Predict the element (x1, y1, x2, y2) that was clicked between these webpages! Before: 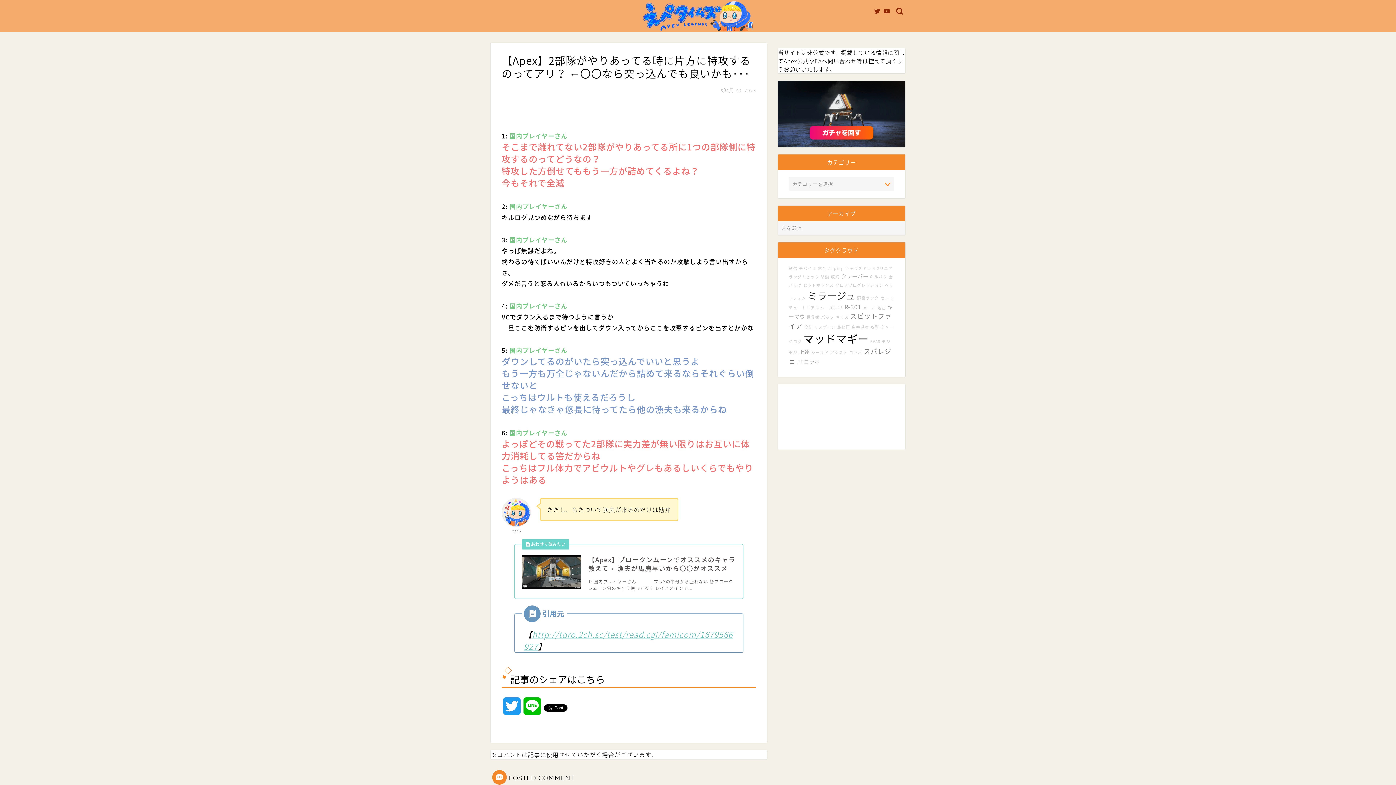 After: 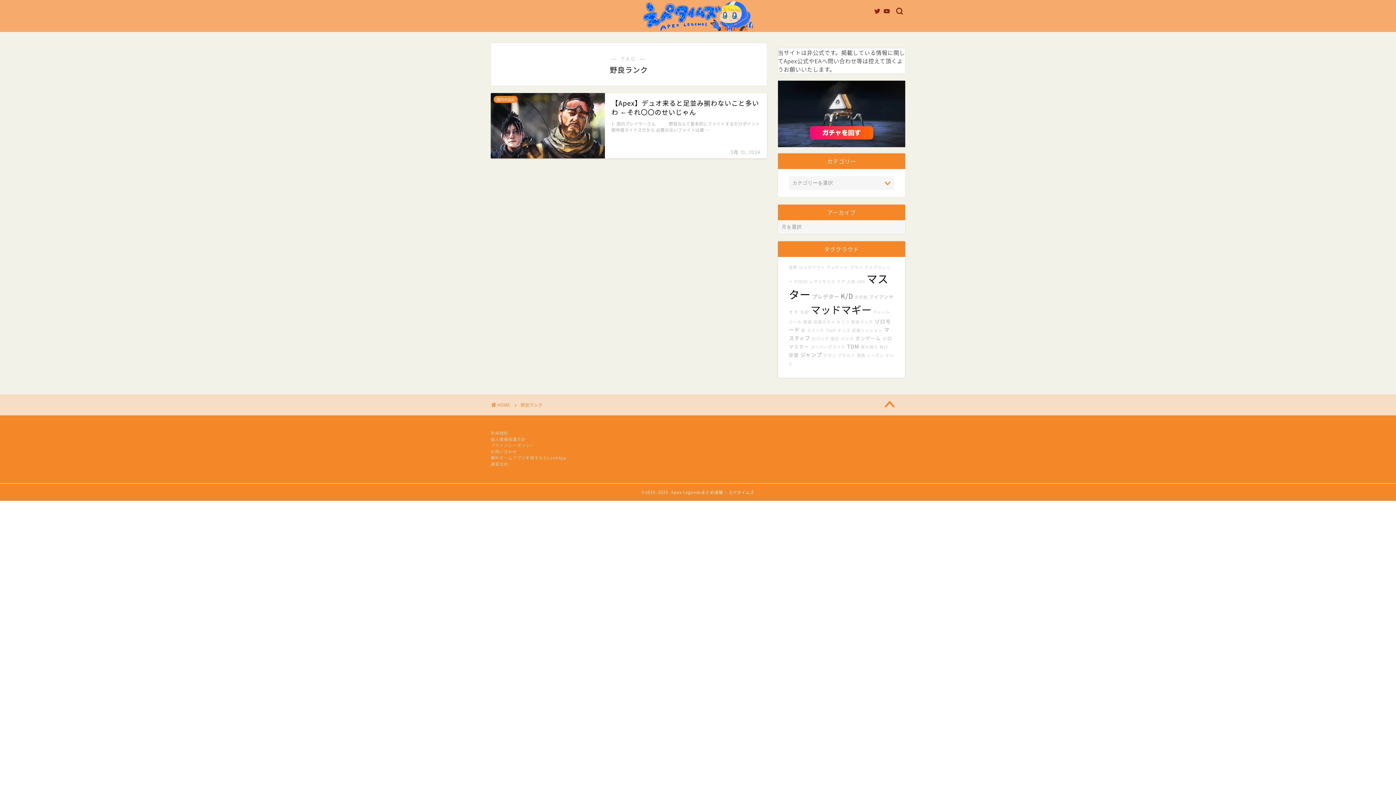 Action: bbox: (857, 295, 879, 300) label: 野良ランク